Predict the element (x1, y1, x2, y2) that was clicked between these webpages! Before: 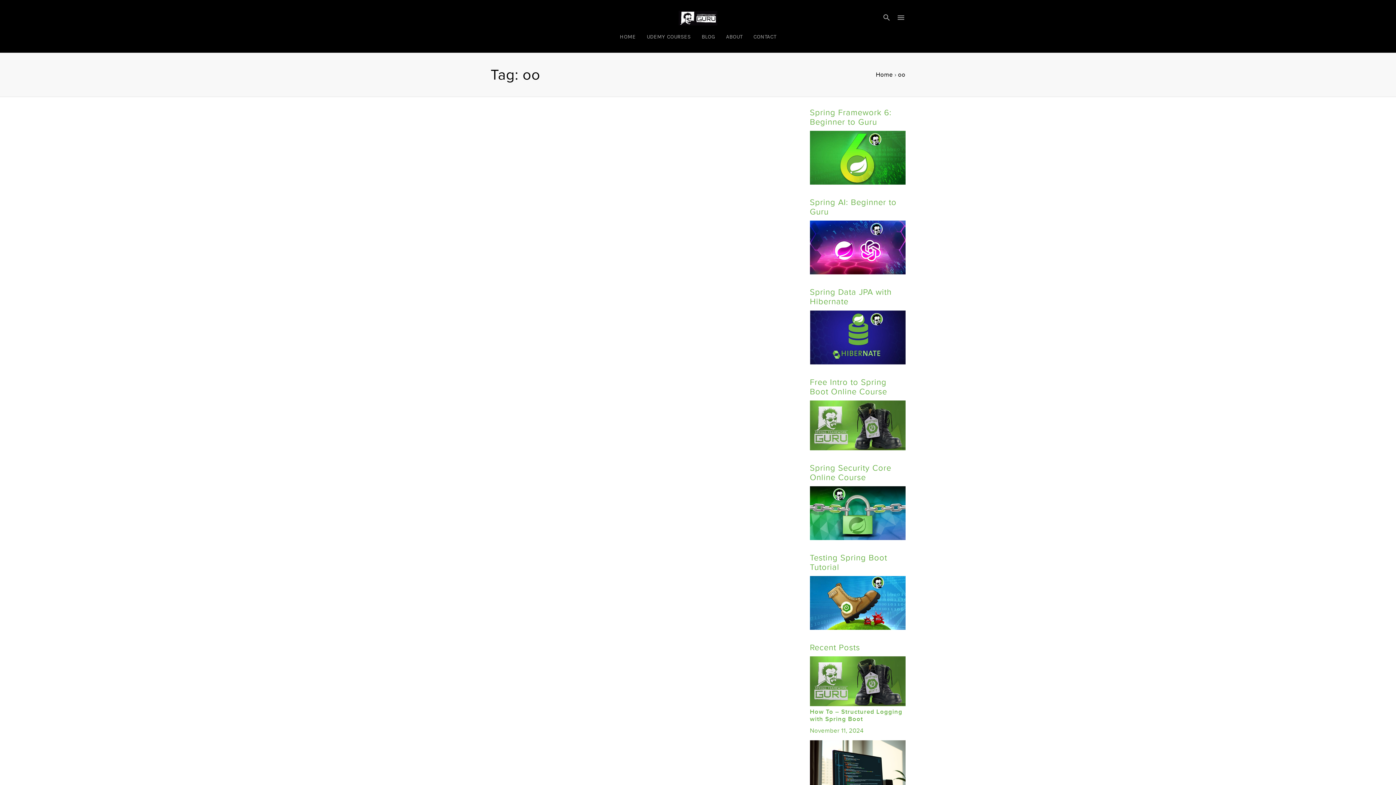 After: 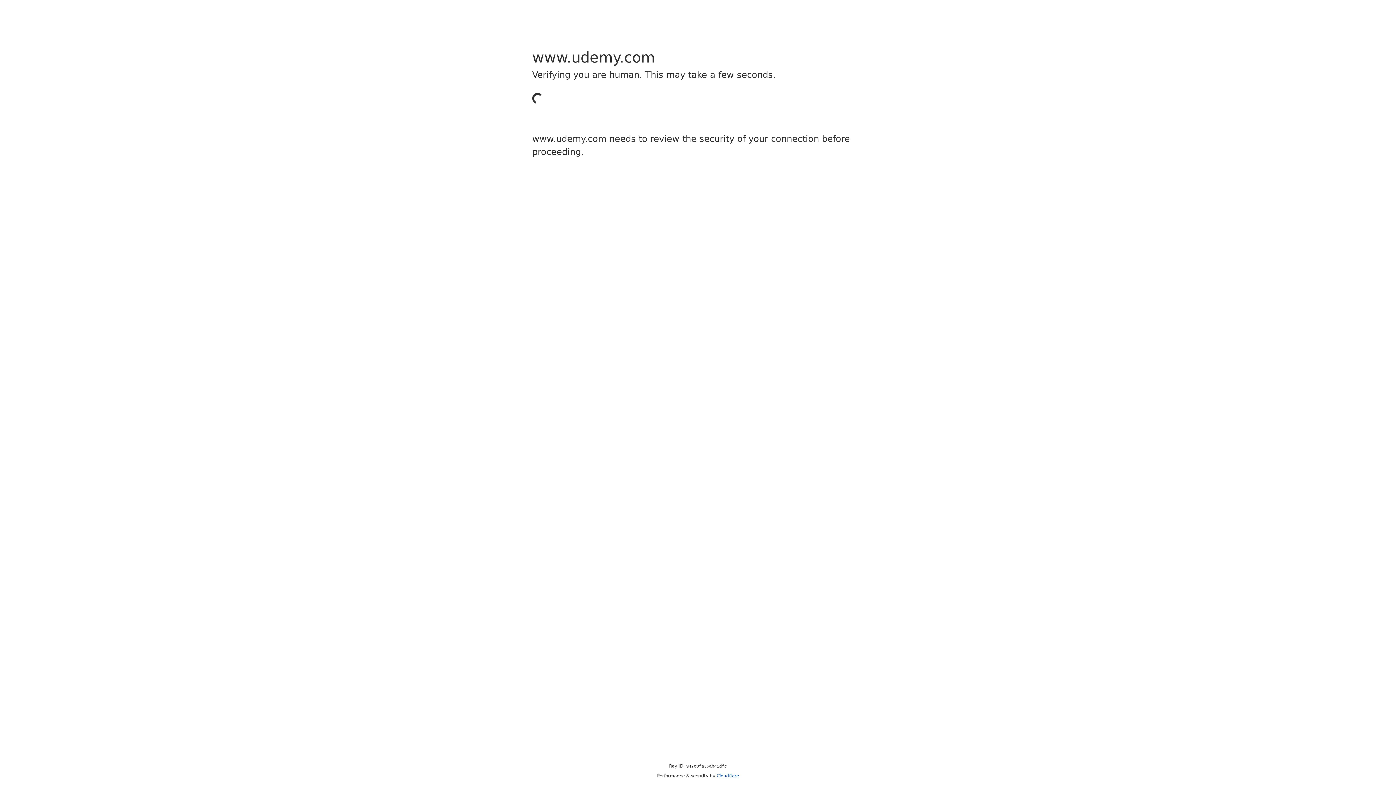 Action: bbox: (810, 534, 905, 541)